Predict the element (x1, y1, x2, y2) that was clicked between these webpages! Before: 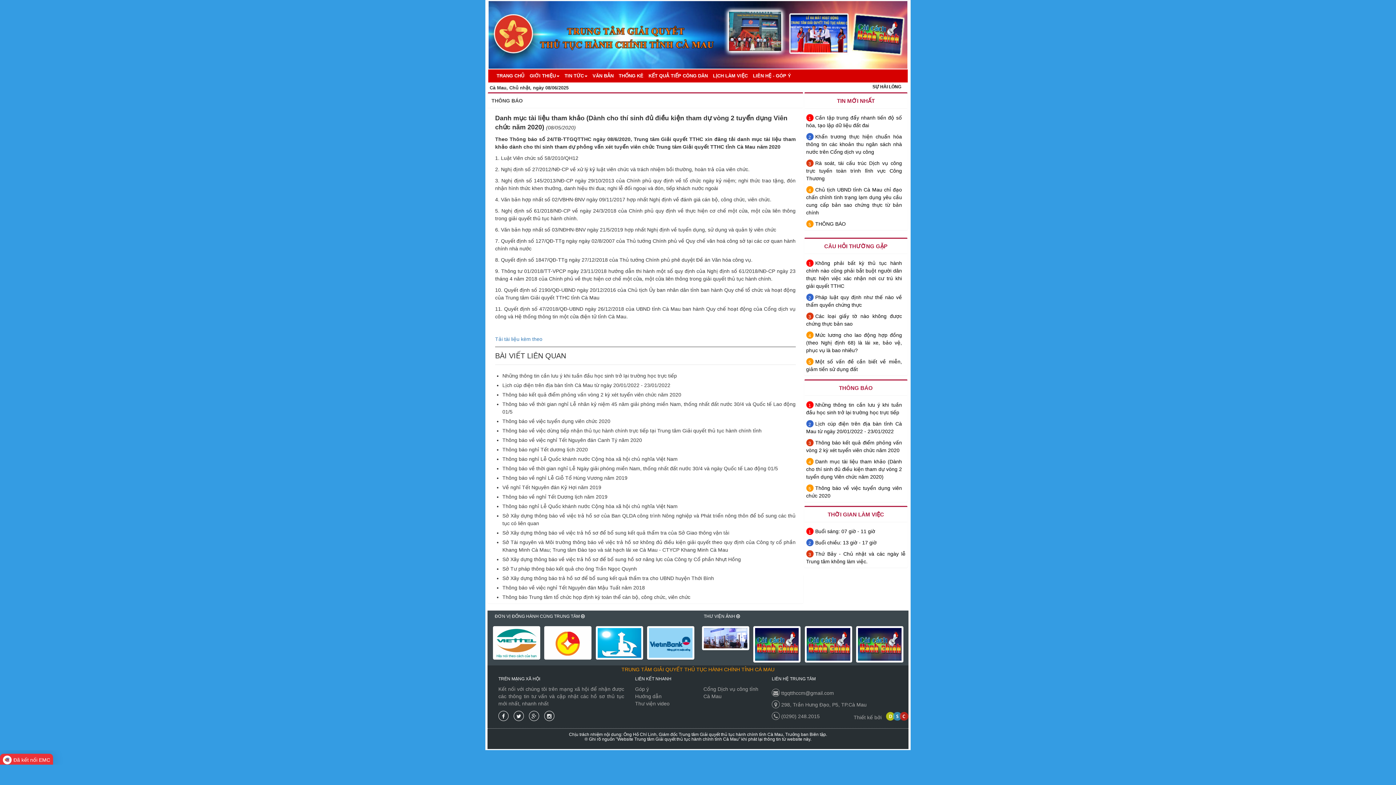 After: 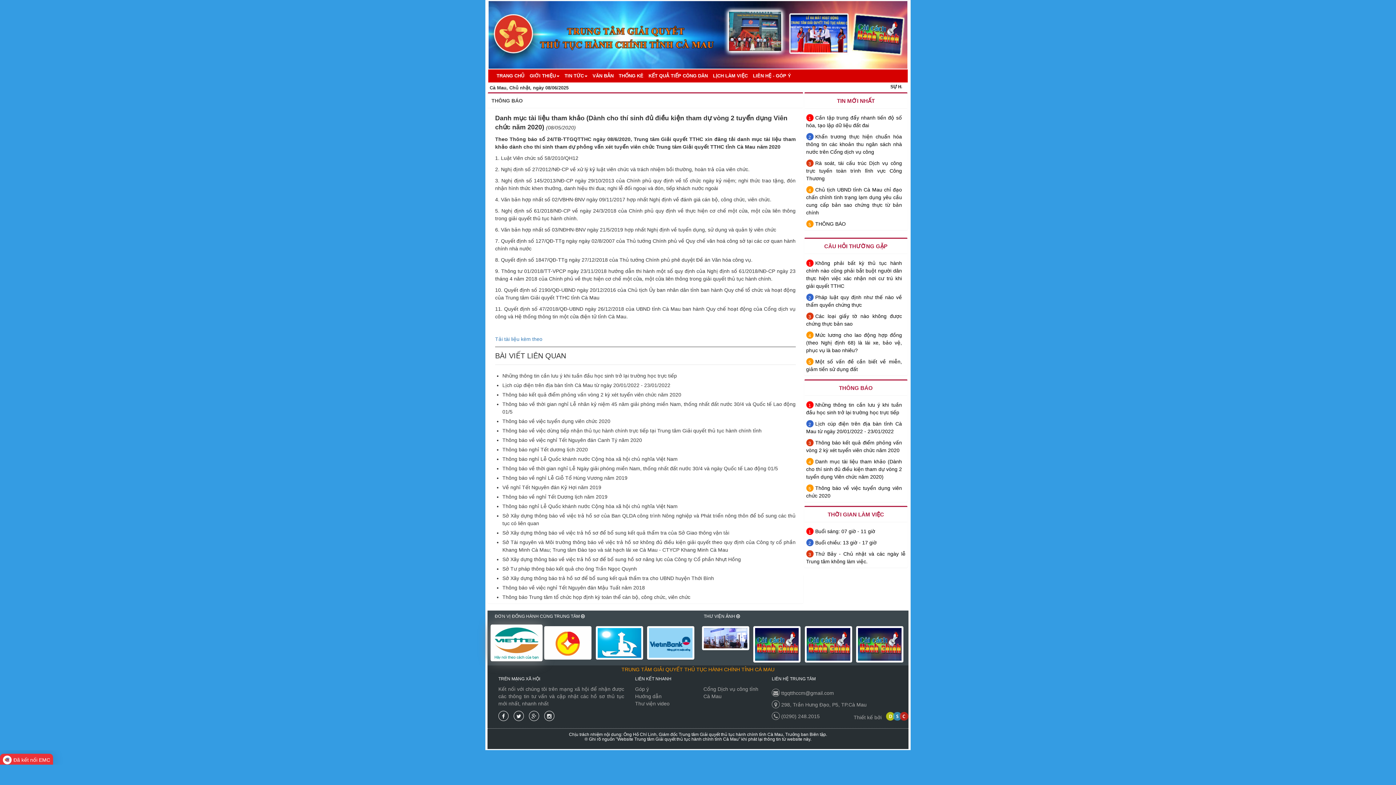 Action: bbox: (493, 626, 540, 659)